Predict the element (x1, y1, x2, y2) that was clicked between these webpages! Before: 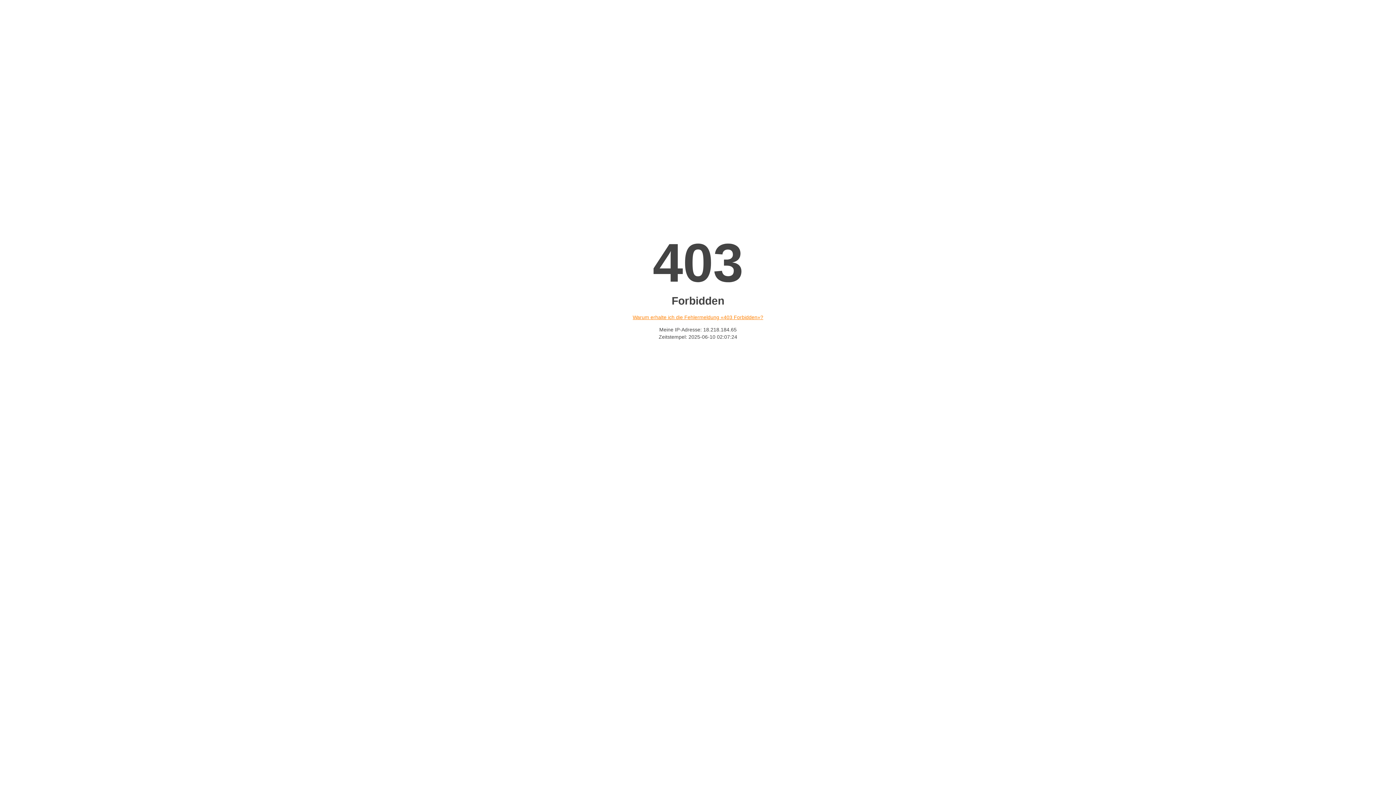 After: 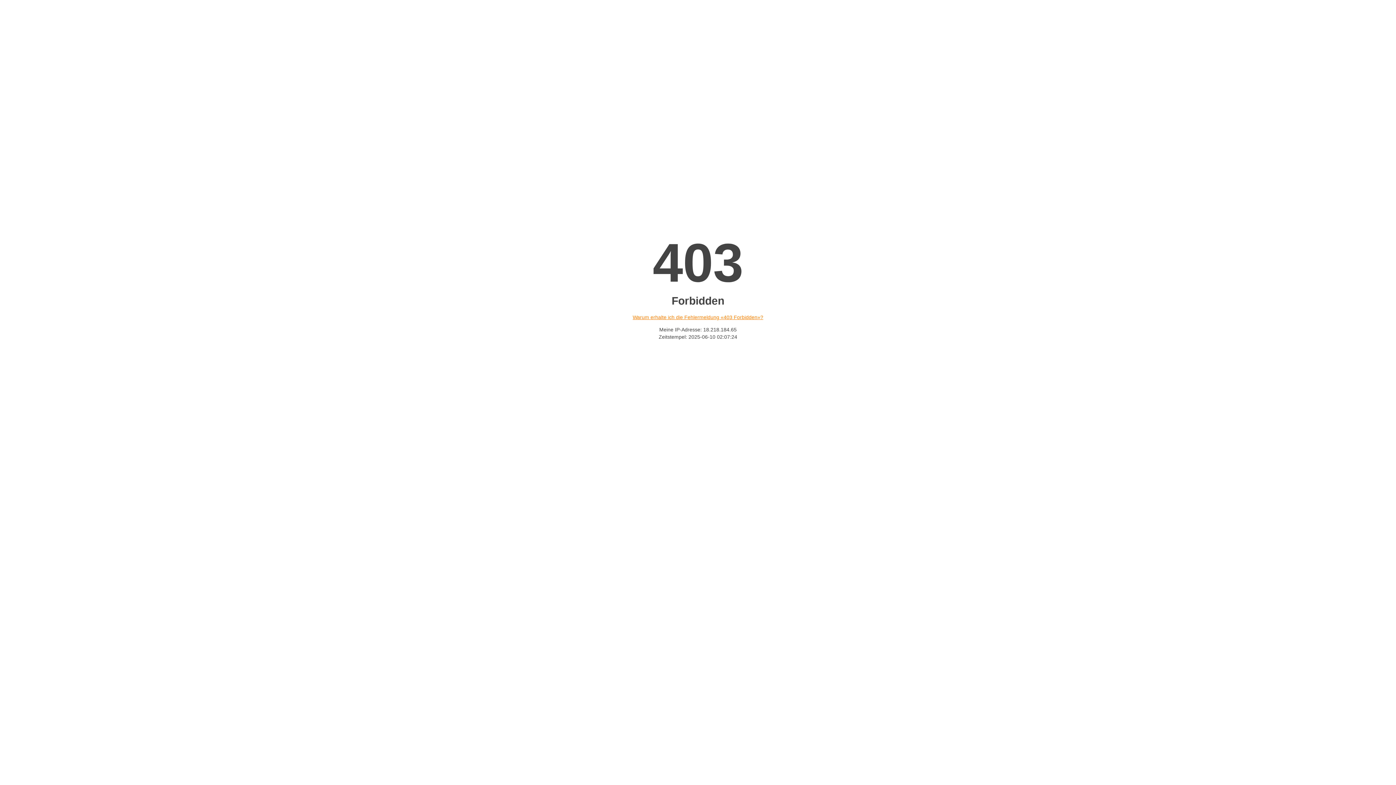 Action: label: Warum erhalte ich die Fehlermeldung «403 Forbidden»? bbox: (632, 314, 763, 320)